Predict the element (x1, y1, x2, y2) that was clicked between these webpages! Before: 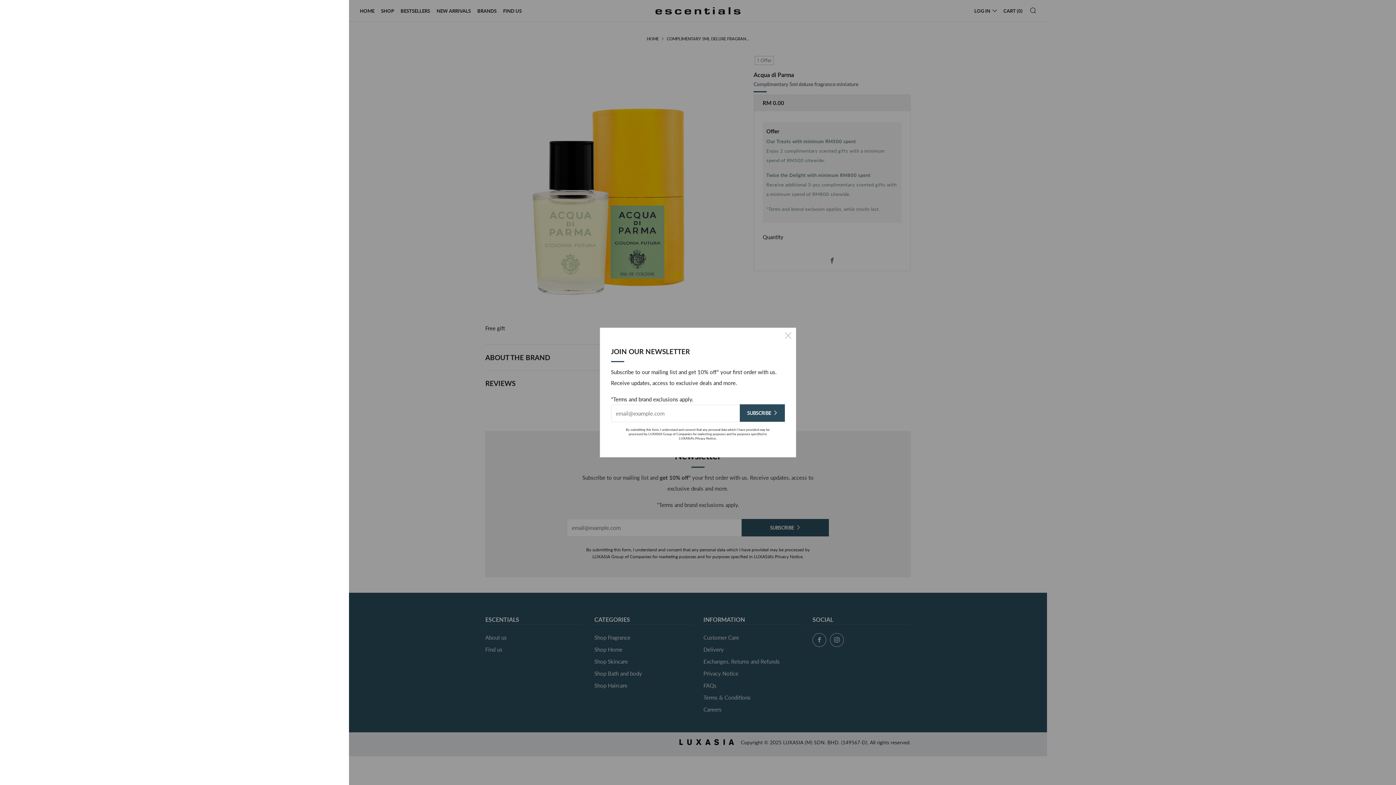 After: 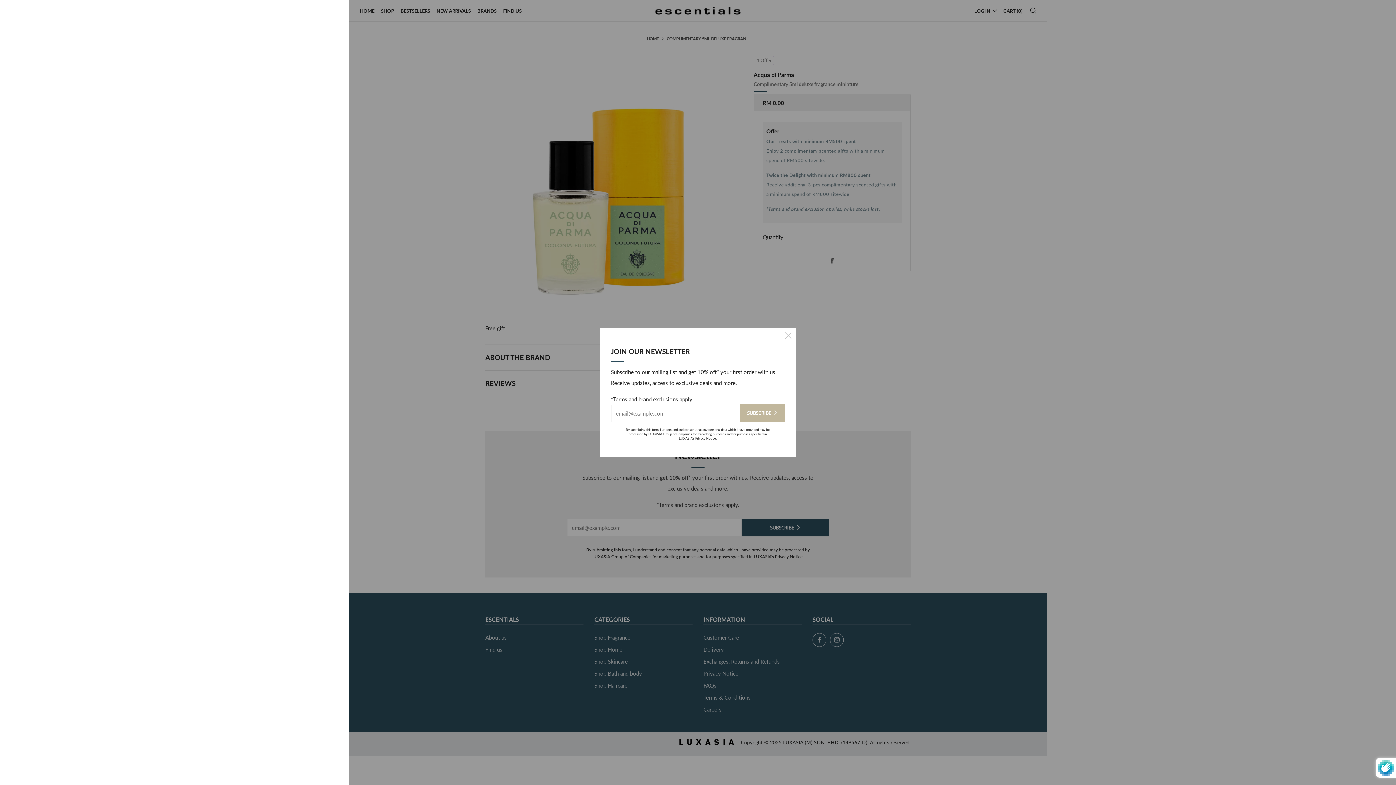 Action: bbox: (740, 404, 785, 422) label: SUBSCRIBE